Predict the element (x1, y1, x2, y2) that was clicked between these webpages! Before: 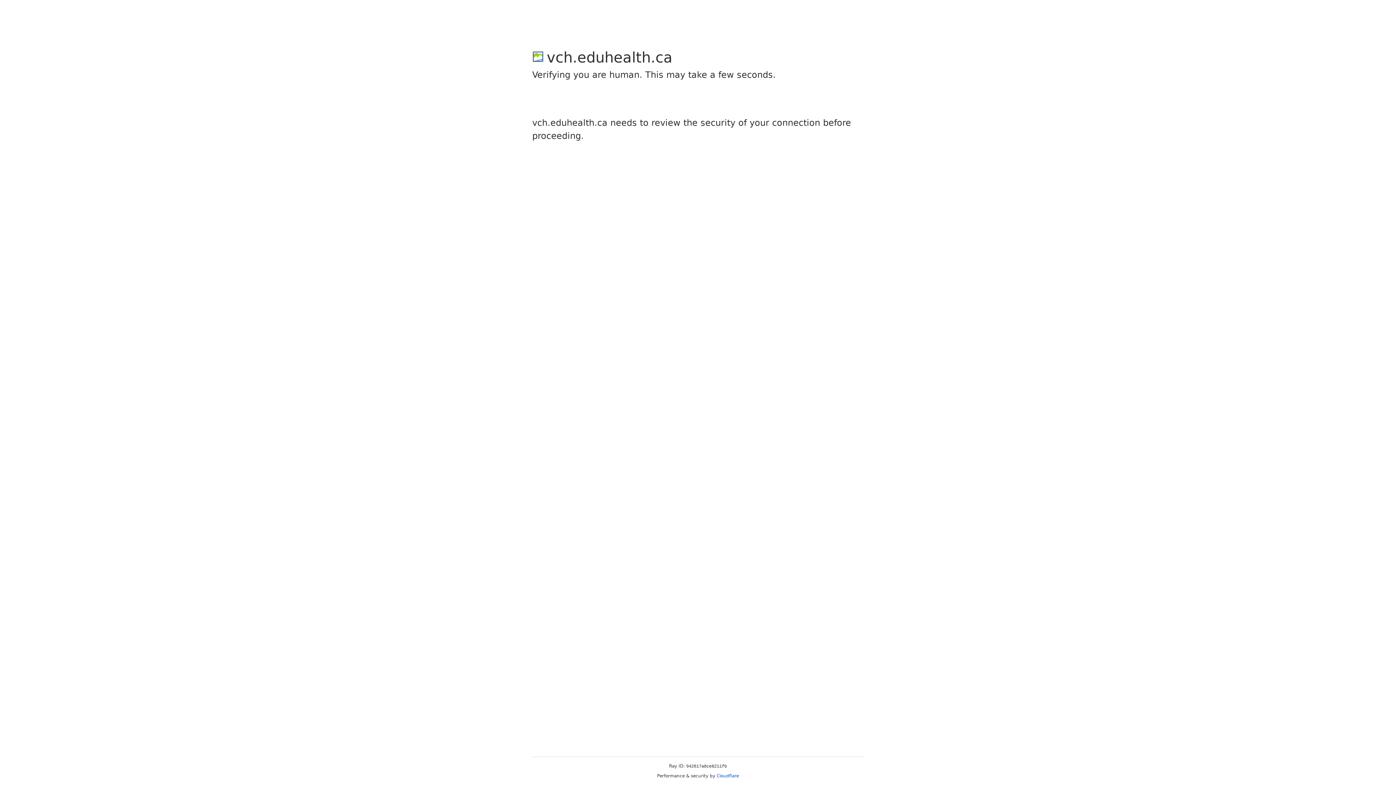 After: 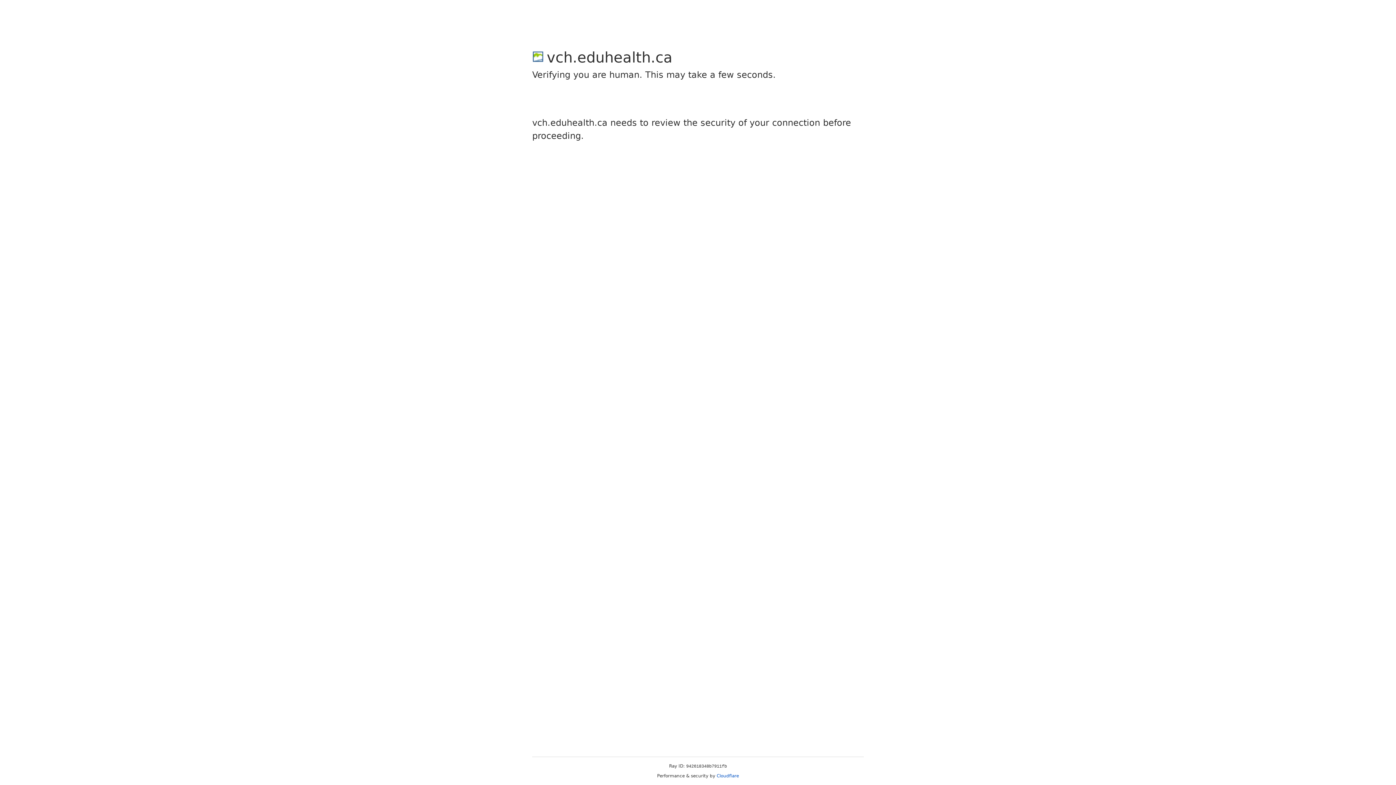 Action: bbox: (716, 773, 739, 778) label: Cloudflare